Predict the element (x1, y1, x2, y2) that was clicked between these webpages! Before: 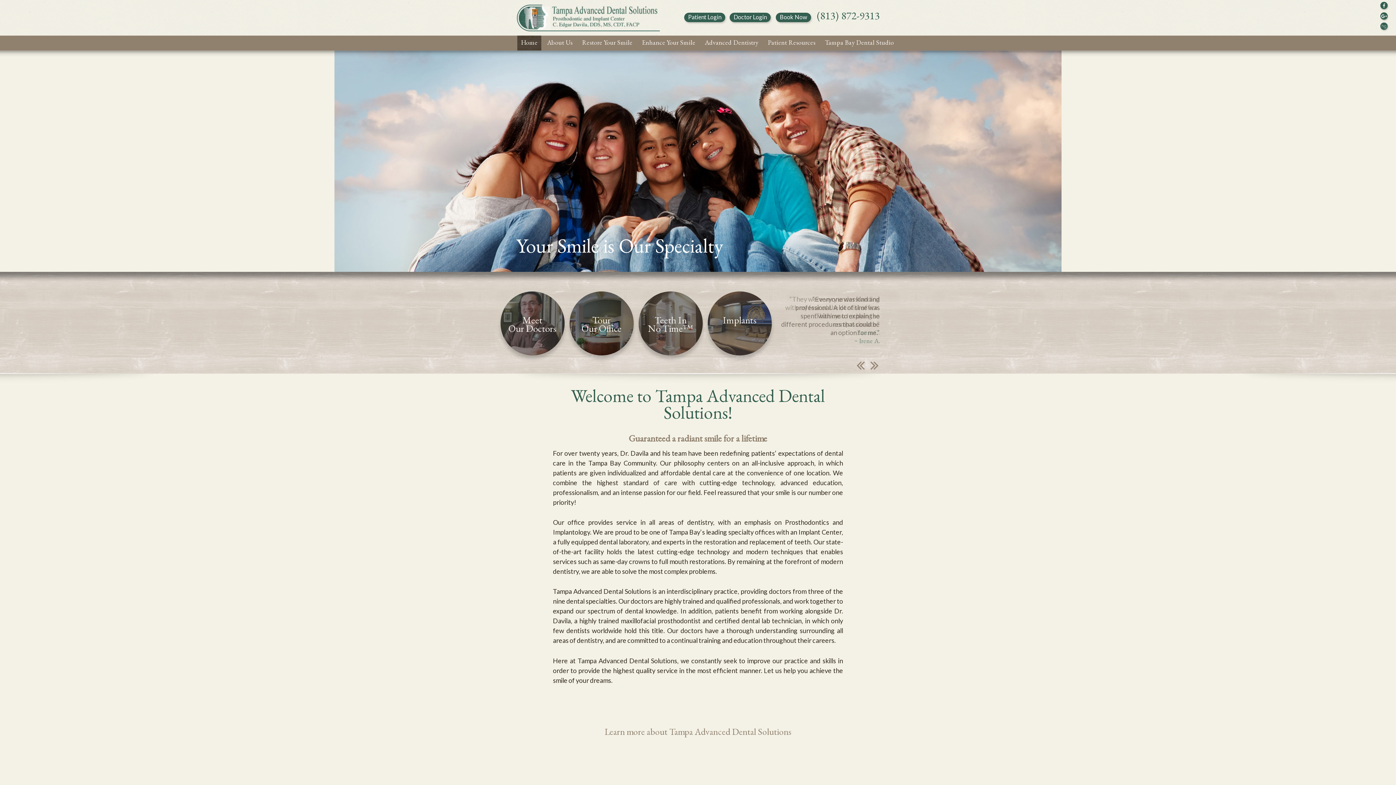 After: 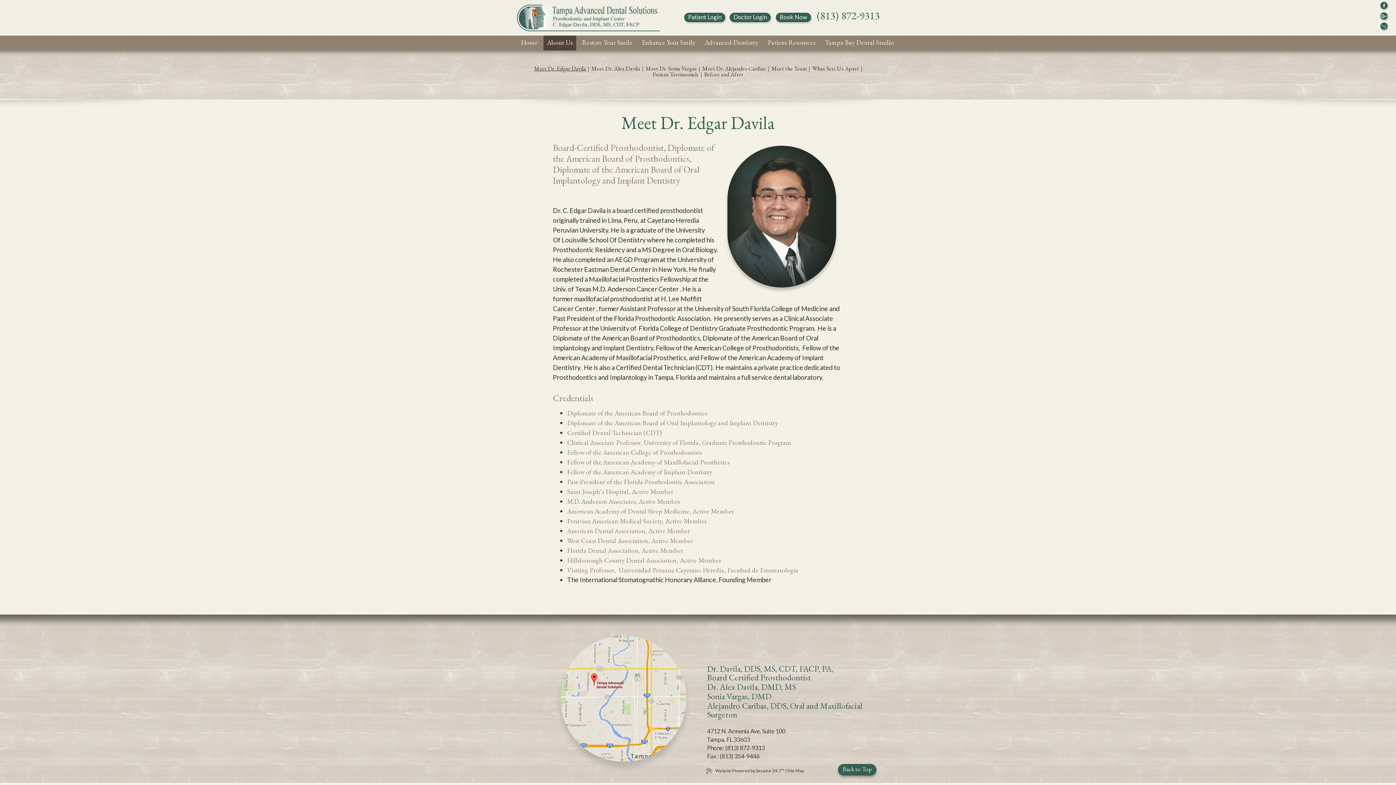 Action: label: About Us bbox: (543, 35, 576, 50)